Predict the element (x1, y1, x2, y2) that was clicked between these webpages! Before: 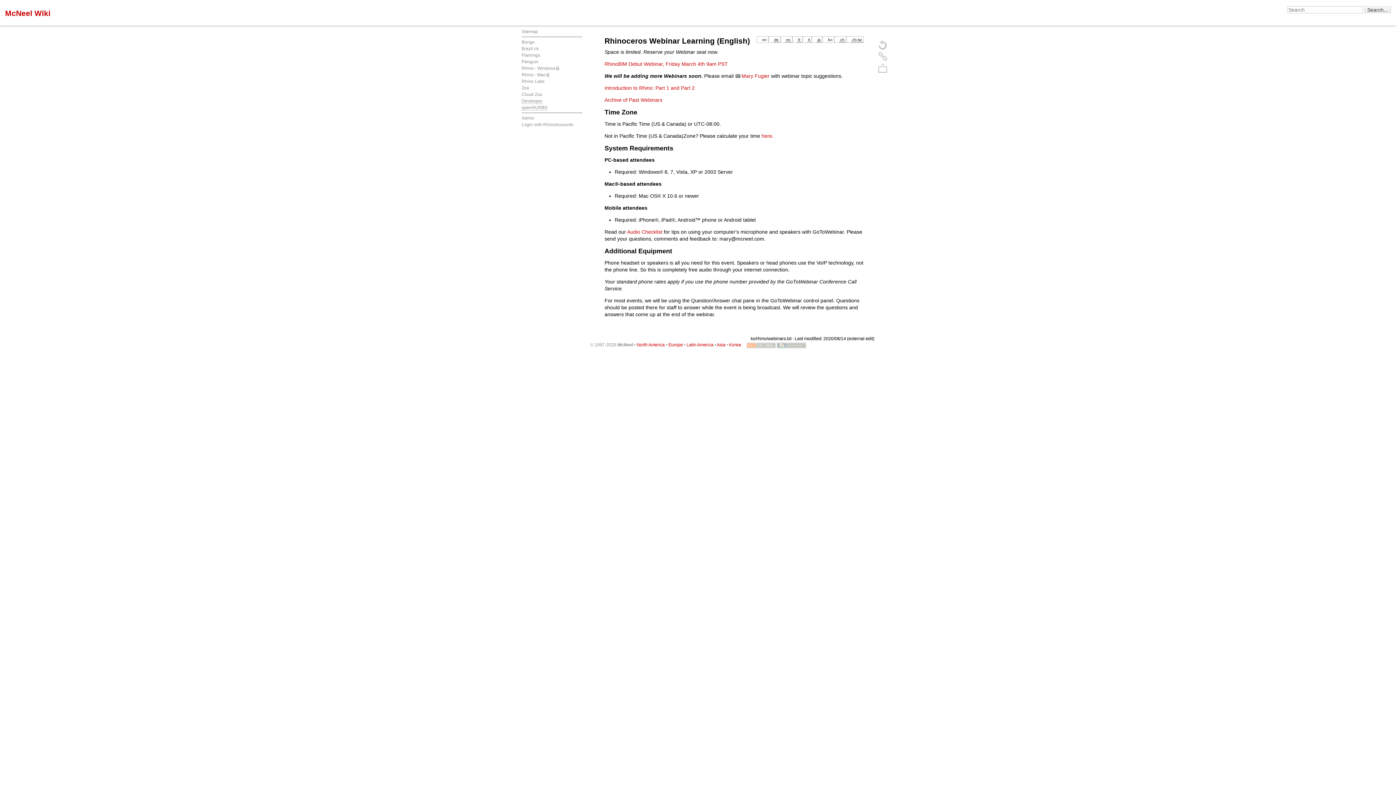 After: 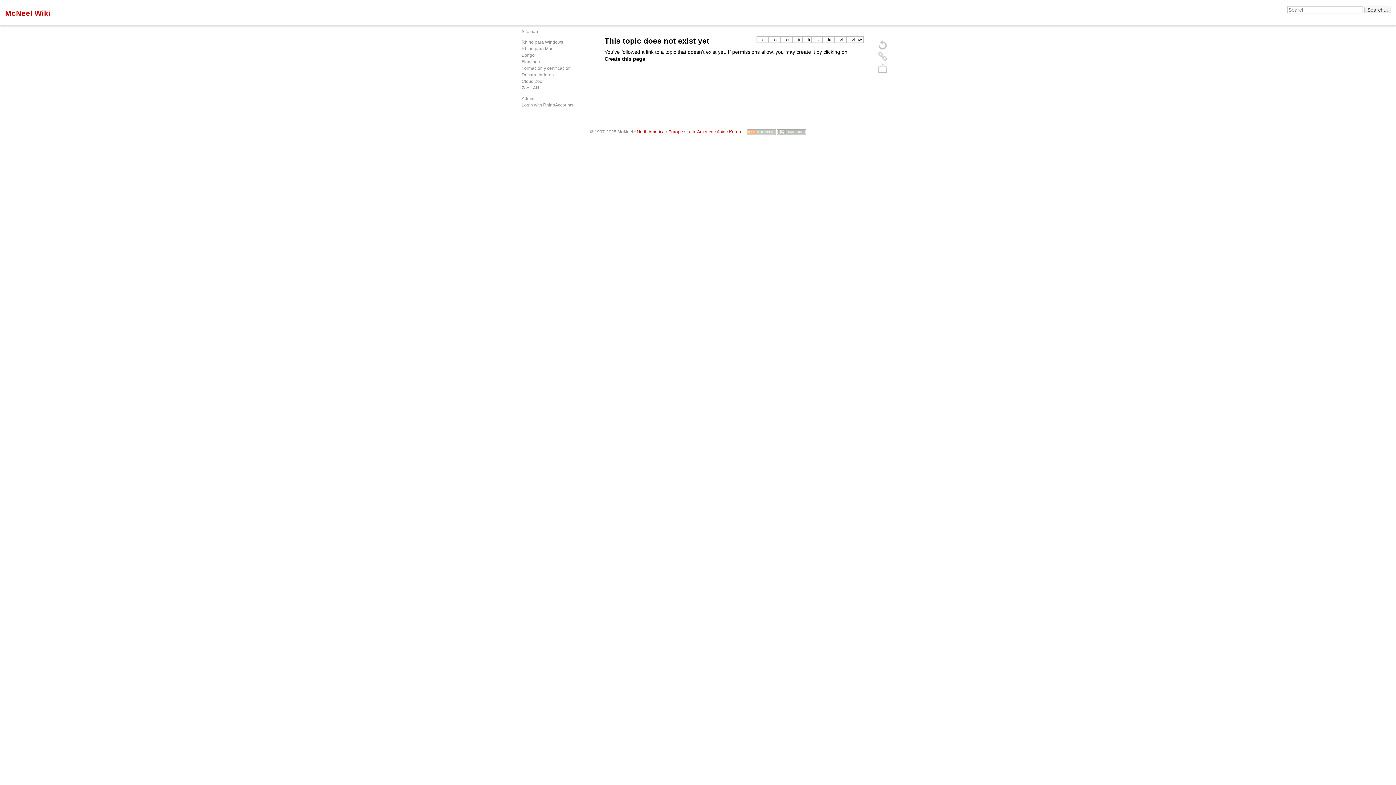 Action: label: es bbox: (785, 37, 791, 42)